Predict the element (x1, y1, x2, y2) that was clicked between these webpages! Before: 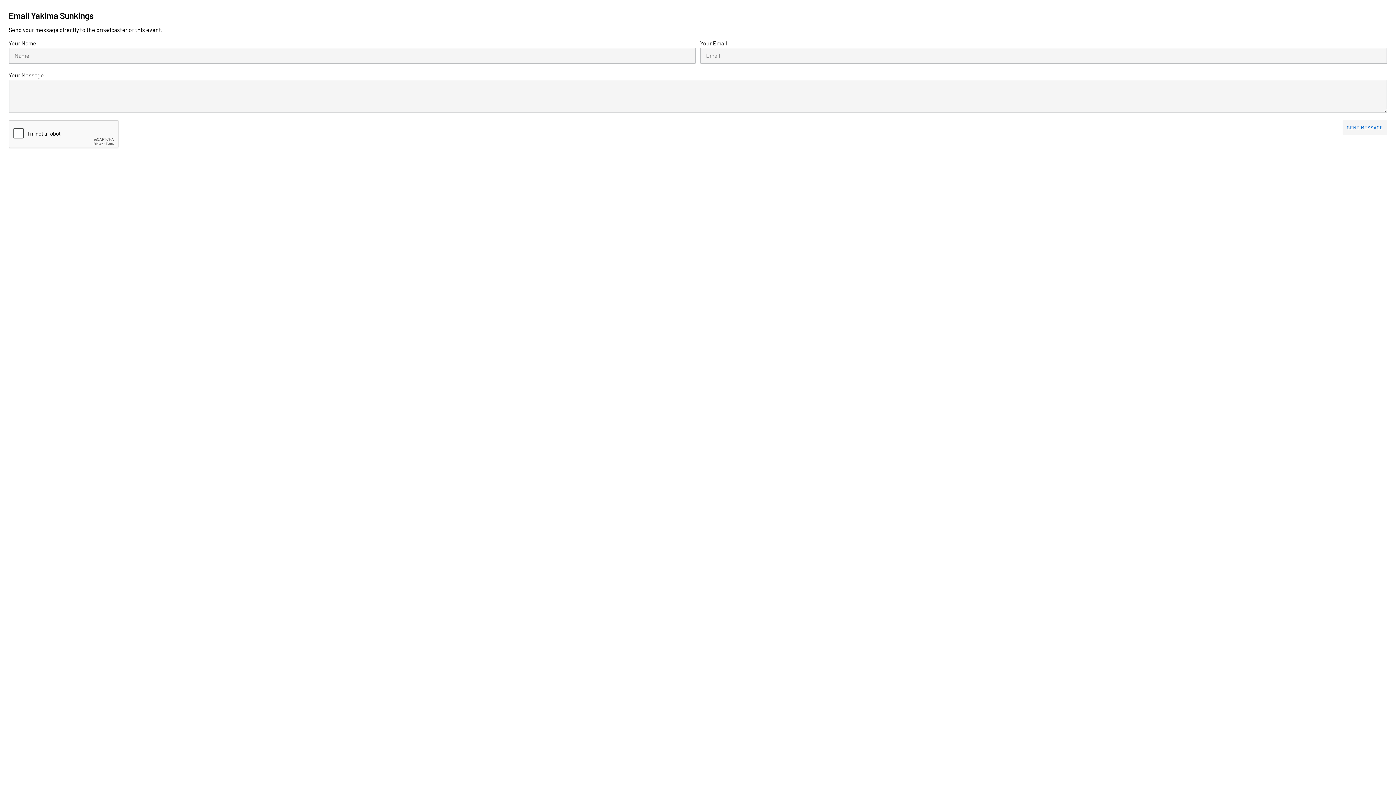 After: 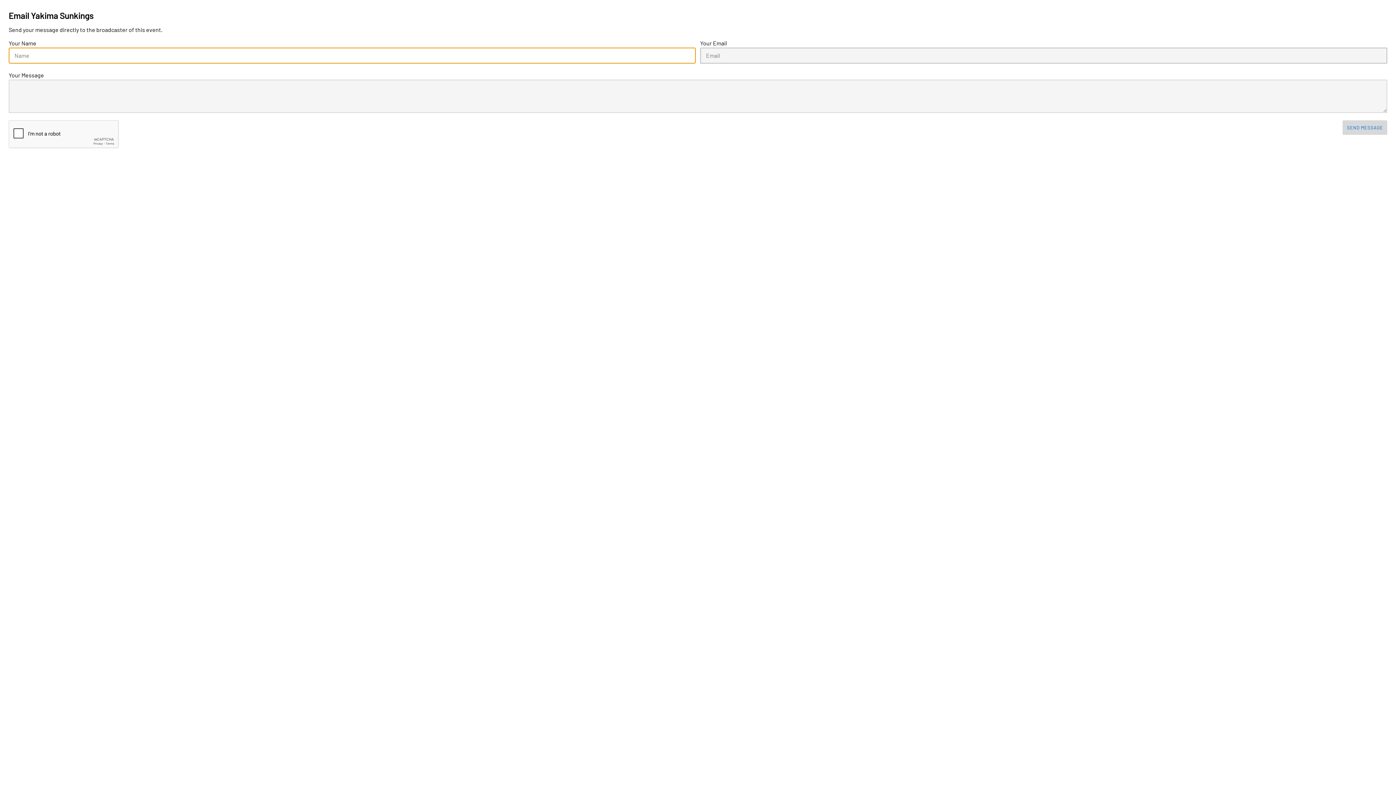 Action: bbox: (1342, 120, 1387, 134) label: SEND MESSAGE